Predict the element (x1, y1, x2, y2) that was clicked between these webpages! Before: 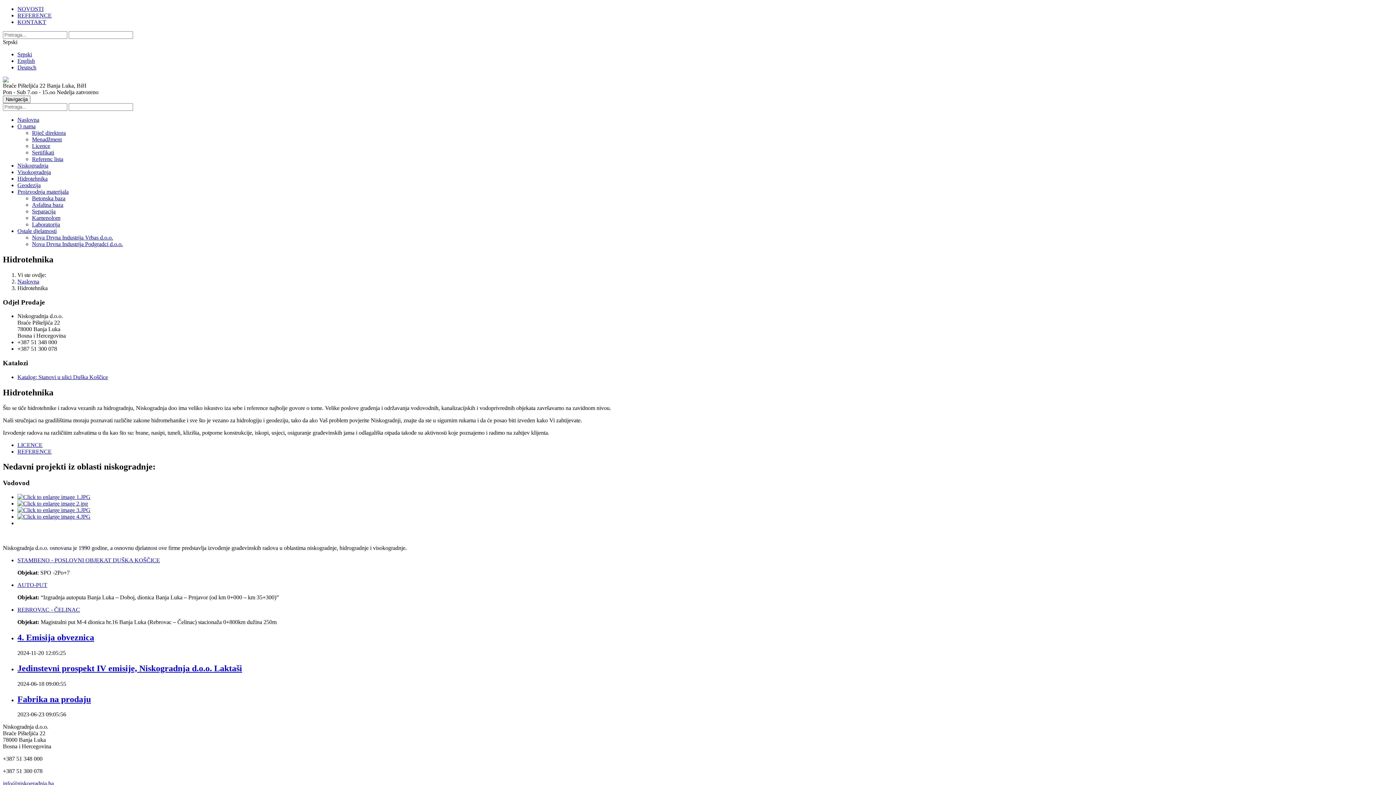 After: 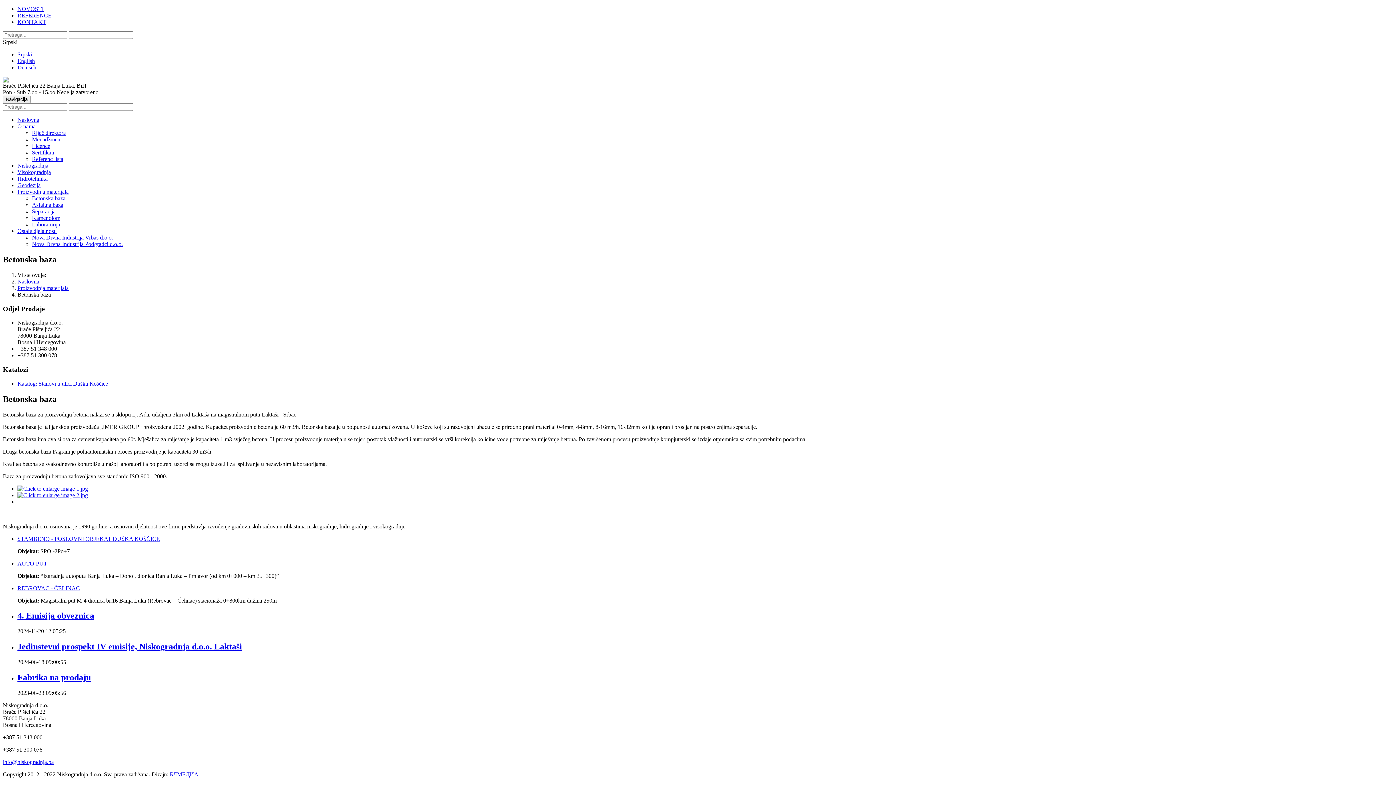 Action: label: Betonska baza bbox: (32, 195, 65, 201)